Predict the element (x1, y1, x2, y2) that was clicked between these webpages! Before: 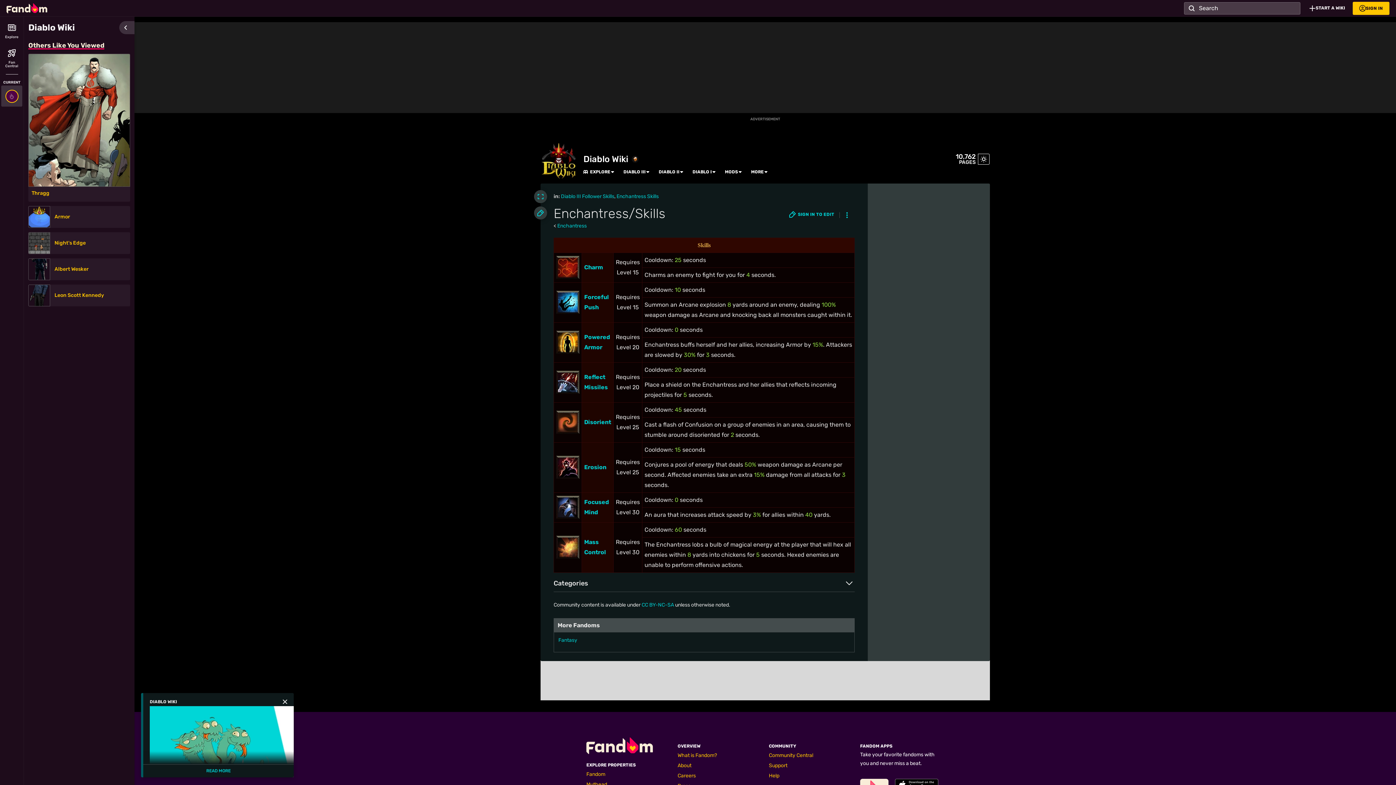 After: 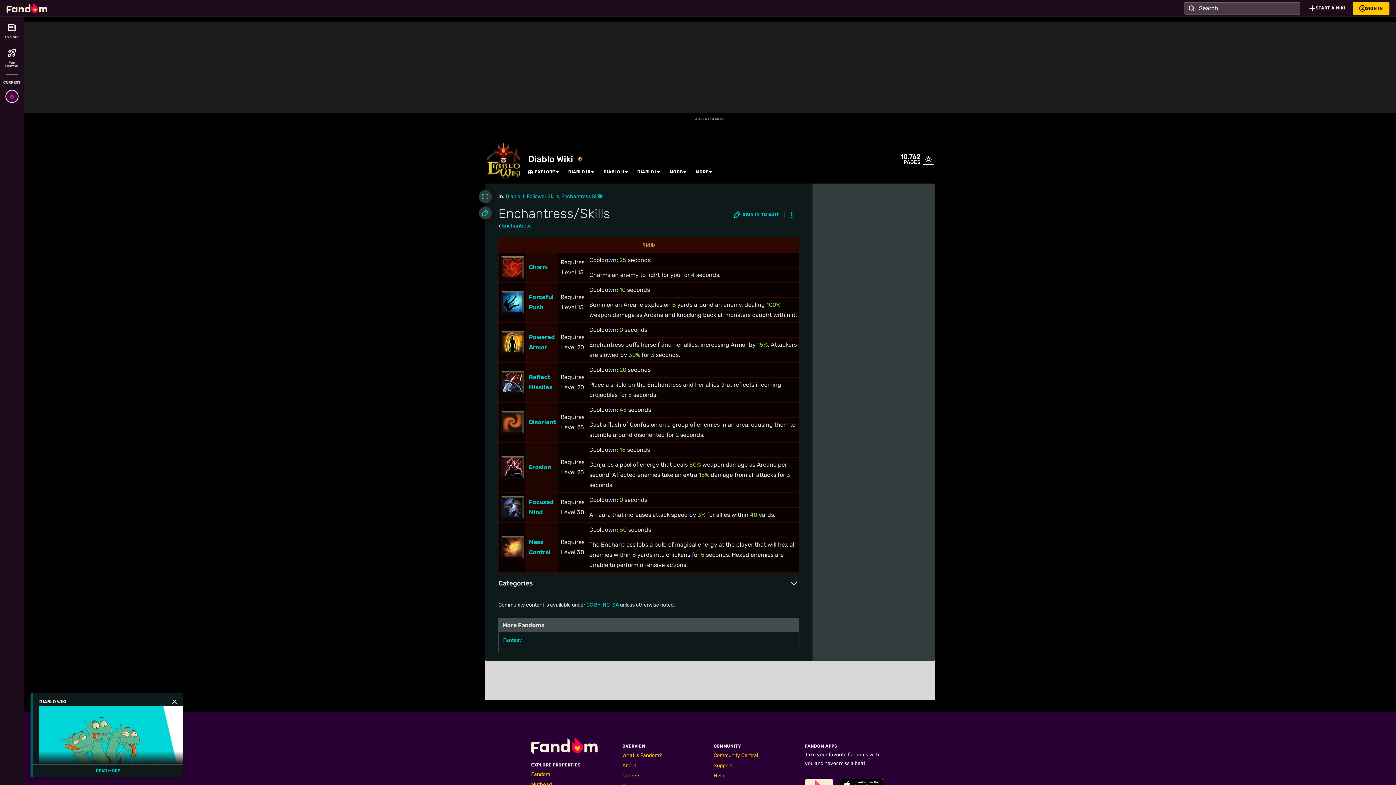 Action: label: Hide bbox: (119, 21, 134, 34)